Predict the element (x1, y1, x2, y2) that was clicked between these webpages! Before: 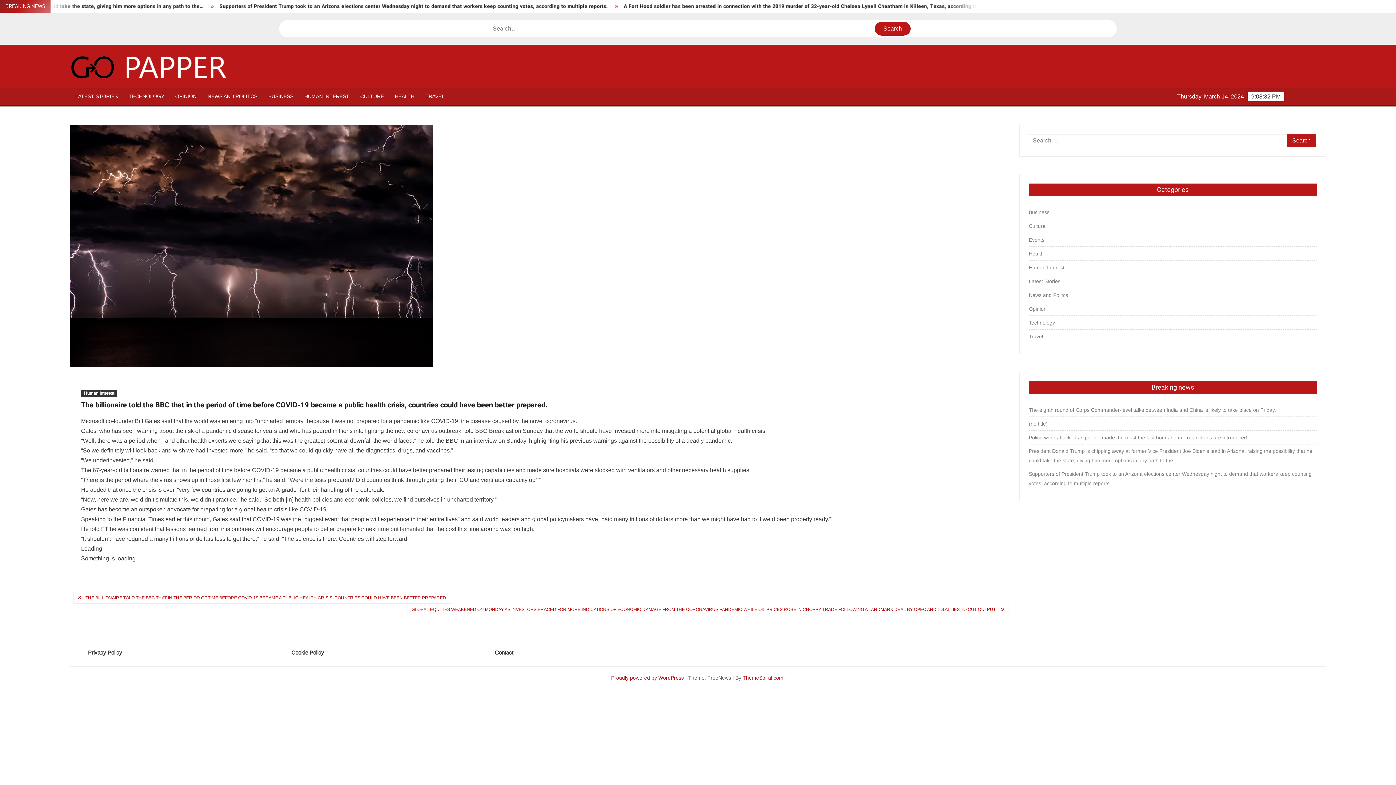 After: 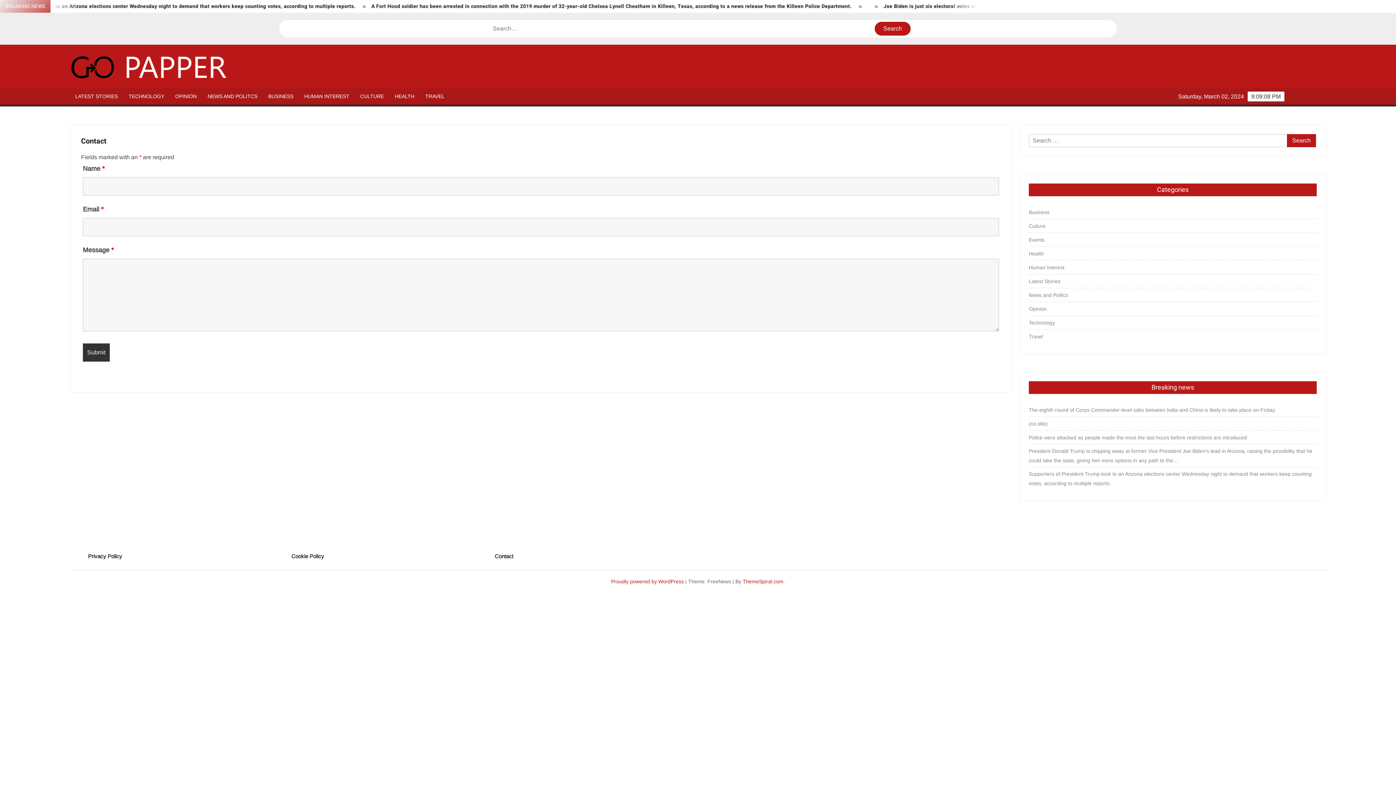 Action: label: Contact bbox: (494, 648, 694, 657)